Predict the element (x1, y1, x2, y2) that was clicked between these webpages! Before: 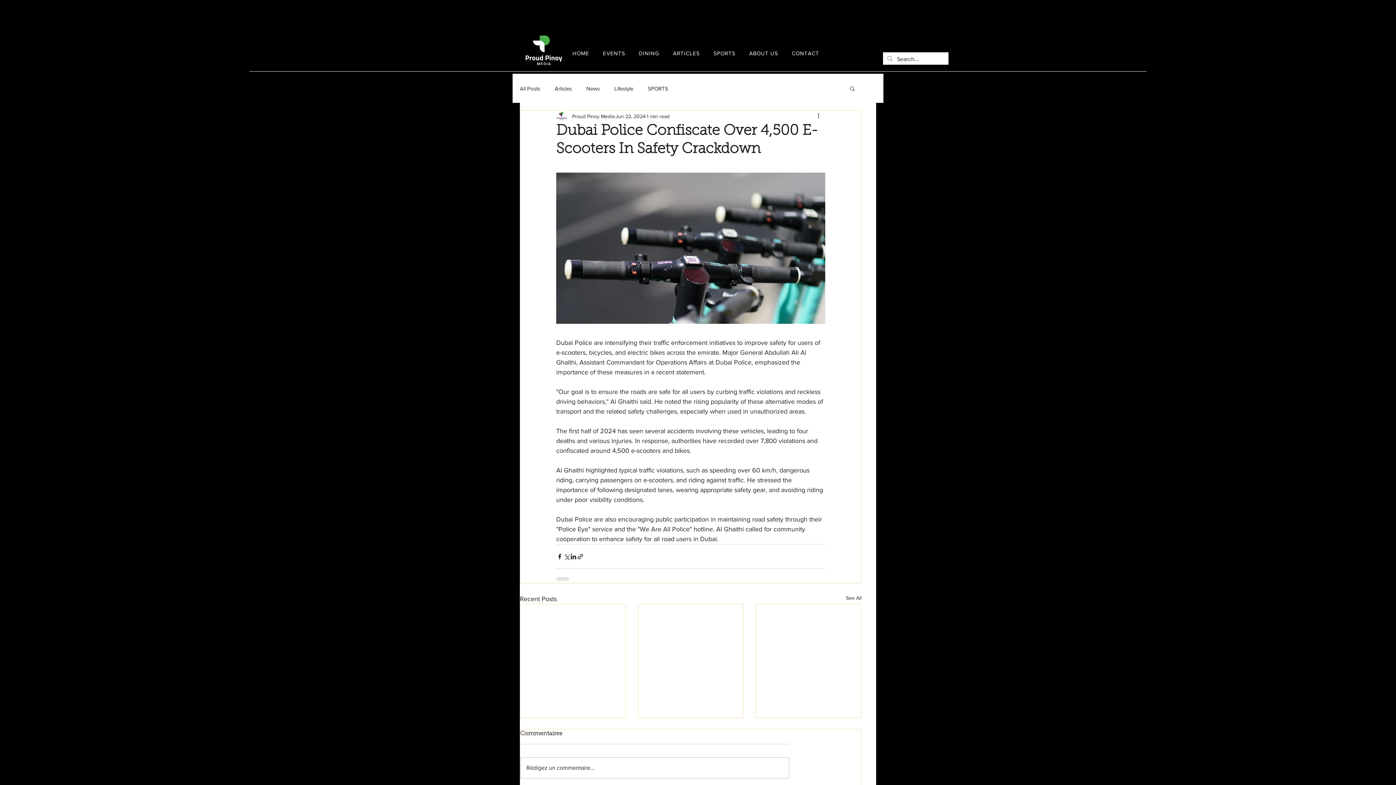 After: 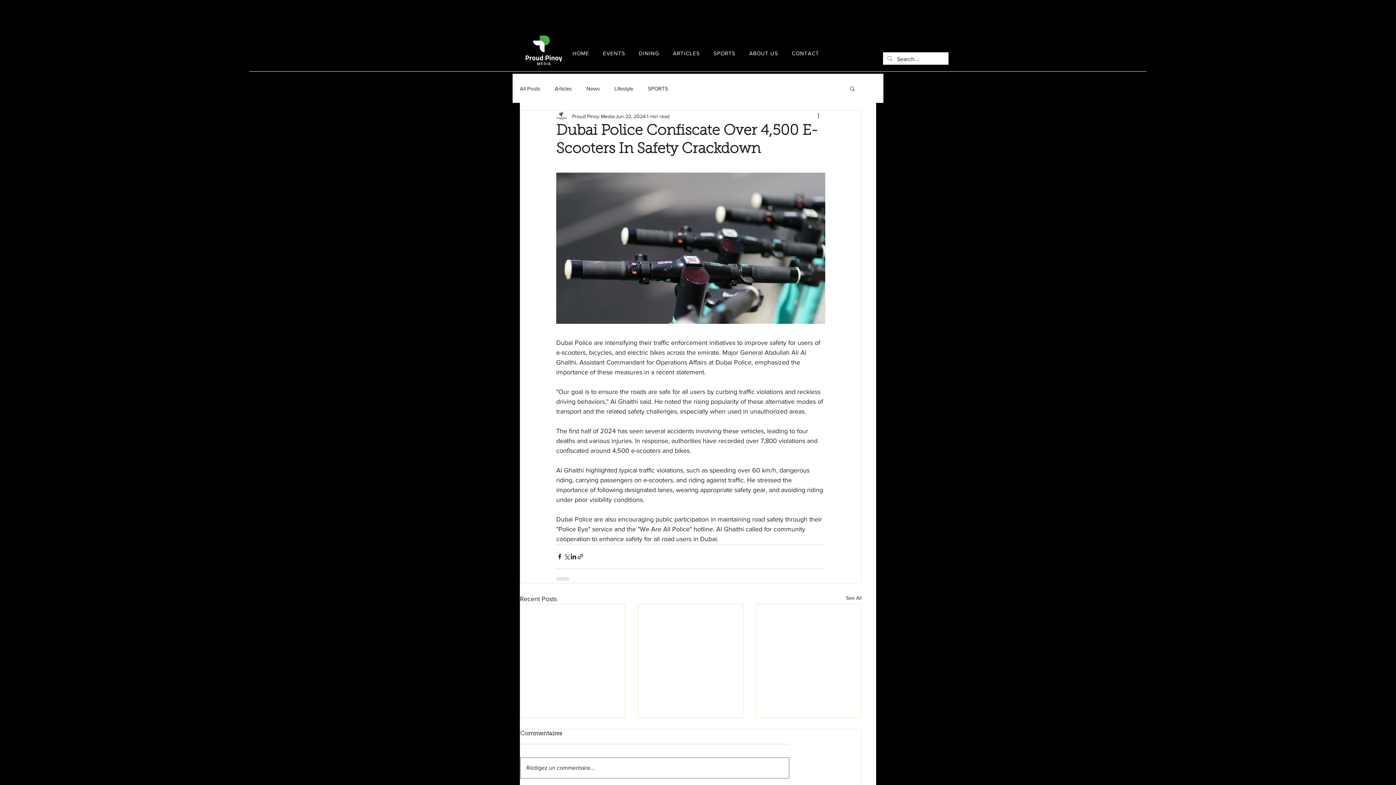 Action: label: Rédigez un commentaire... bbox: (520, 758, 789, 778)